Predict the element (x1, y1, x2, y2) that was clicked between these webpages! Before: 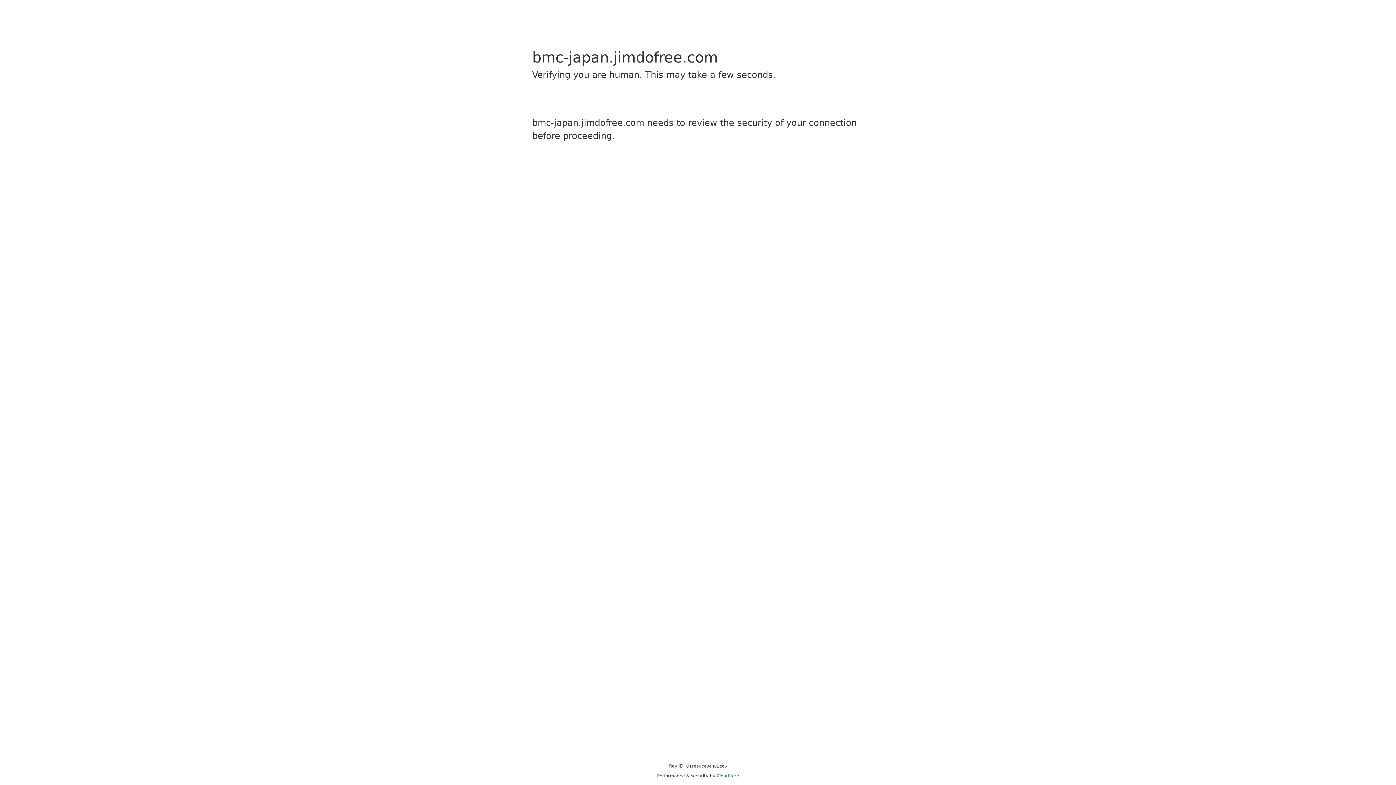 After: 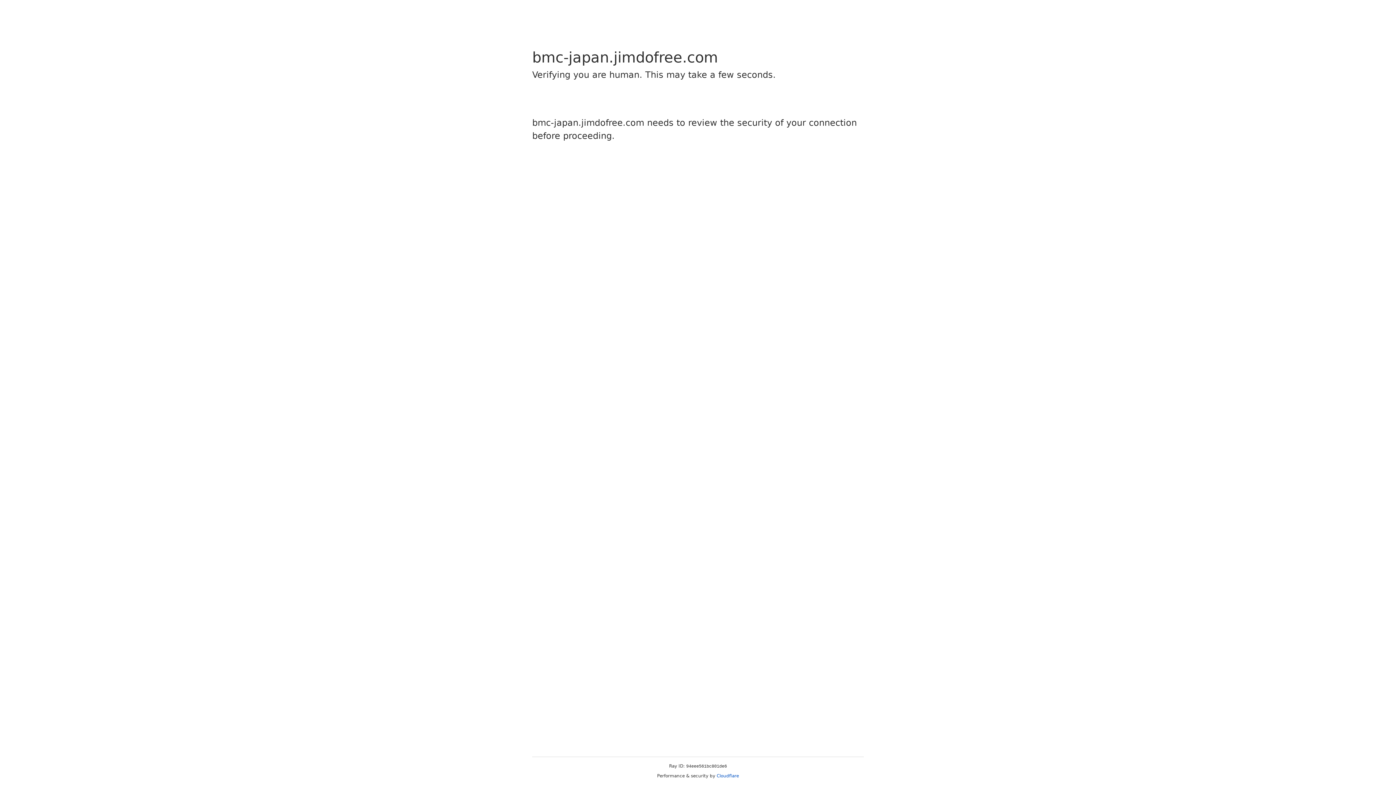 Action: label: Cloudflare bbox: (716, 773, 739, 778)